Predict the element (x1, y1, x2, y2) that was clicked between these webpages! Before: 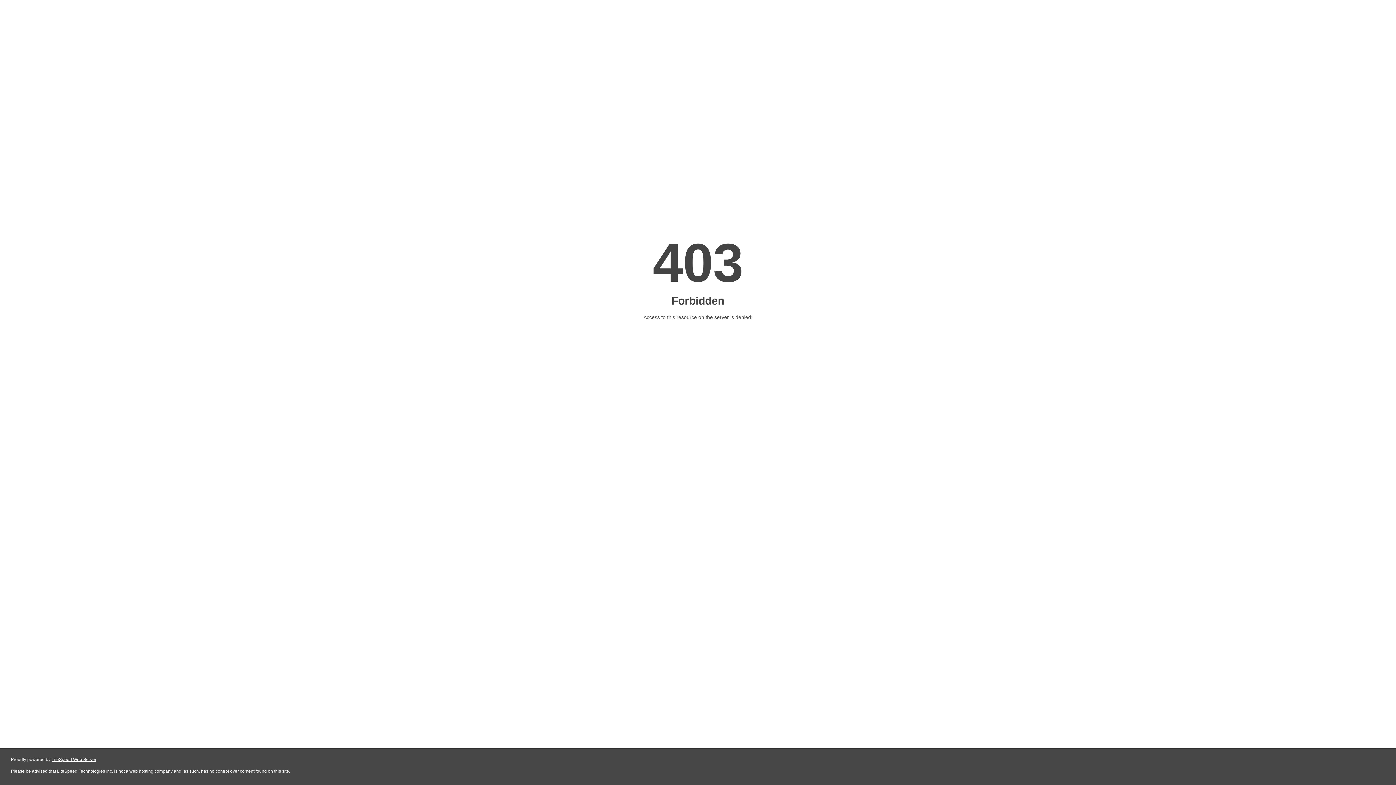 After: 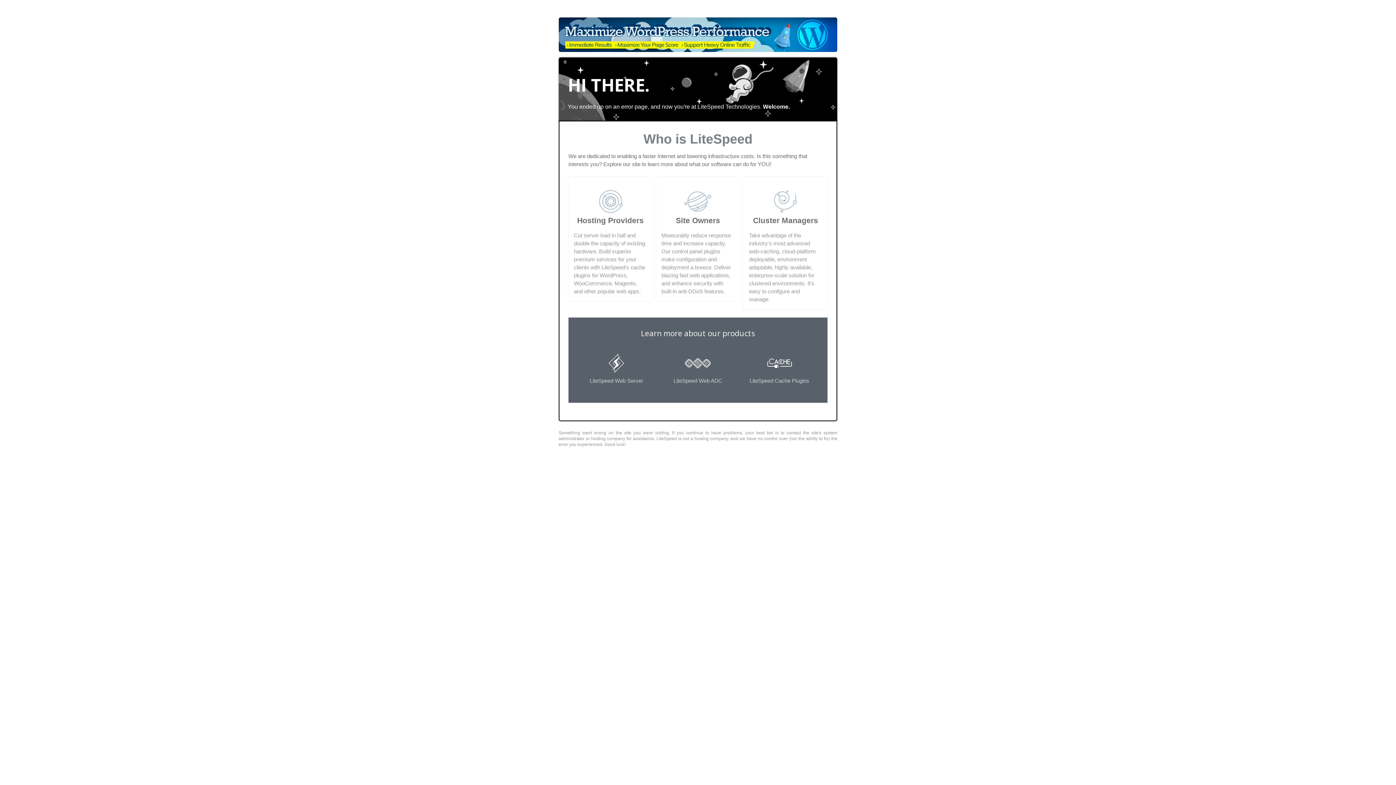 Action: bbox: (51, 757, 96, 762) label: LiteSpeed Web Server